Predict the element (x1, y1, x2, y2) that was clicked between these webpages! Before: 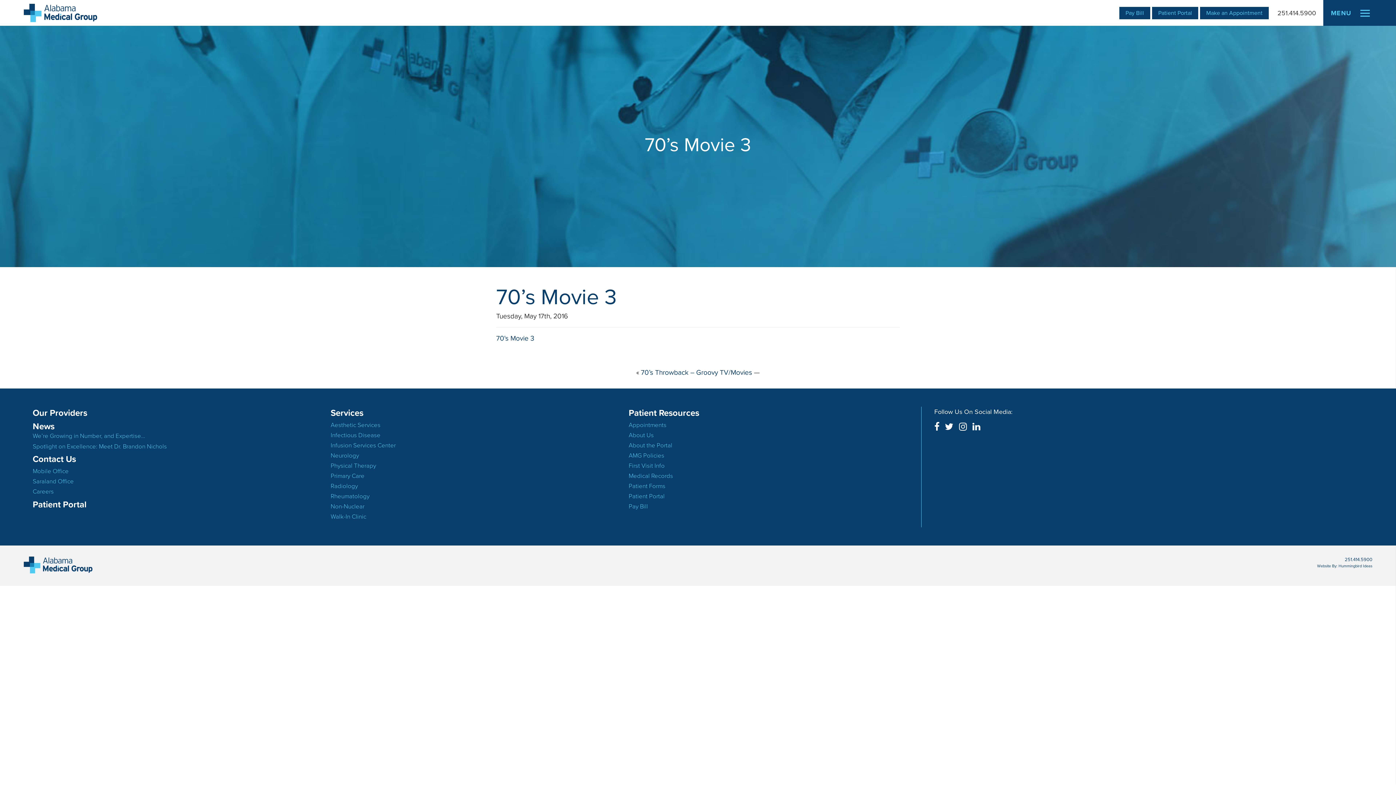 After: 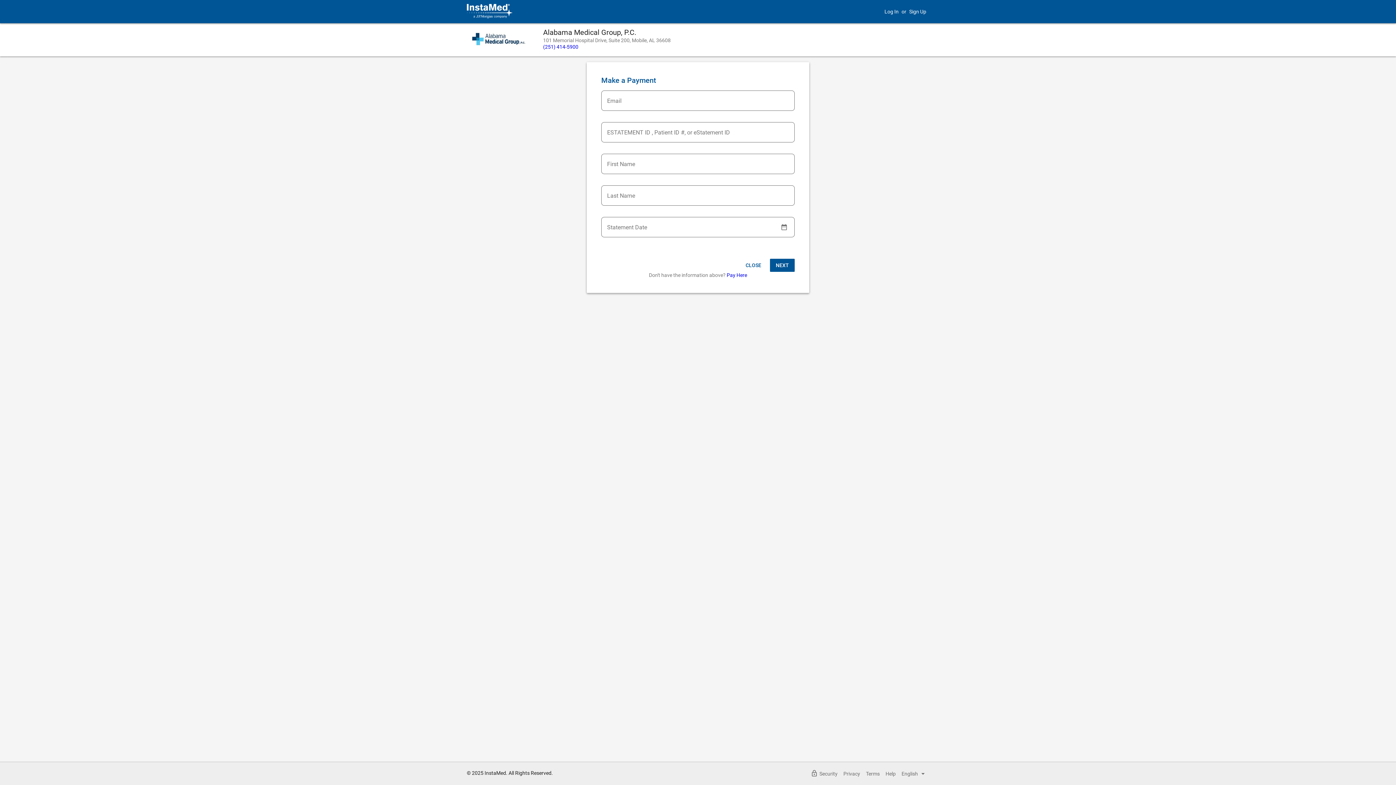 Action: label: Pay Bill bbox: (628, 502, 648, 510)